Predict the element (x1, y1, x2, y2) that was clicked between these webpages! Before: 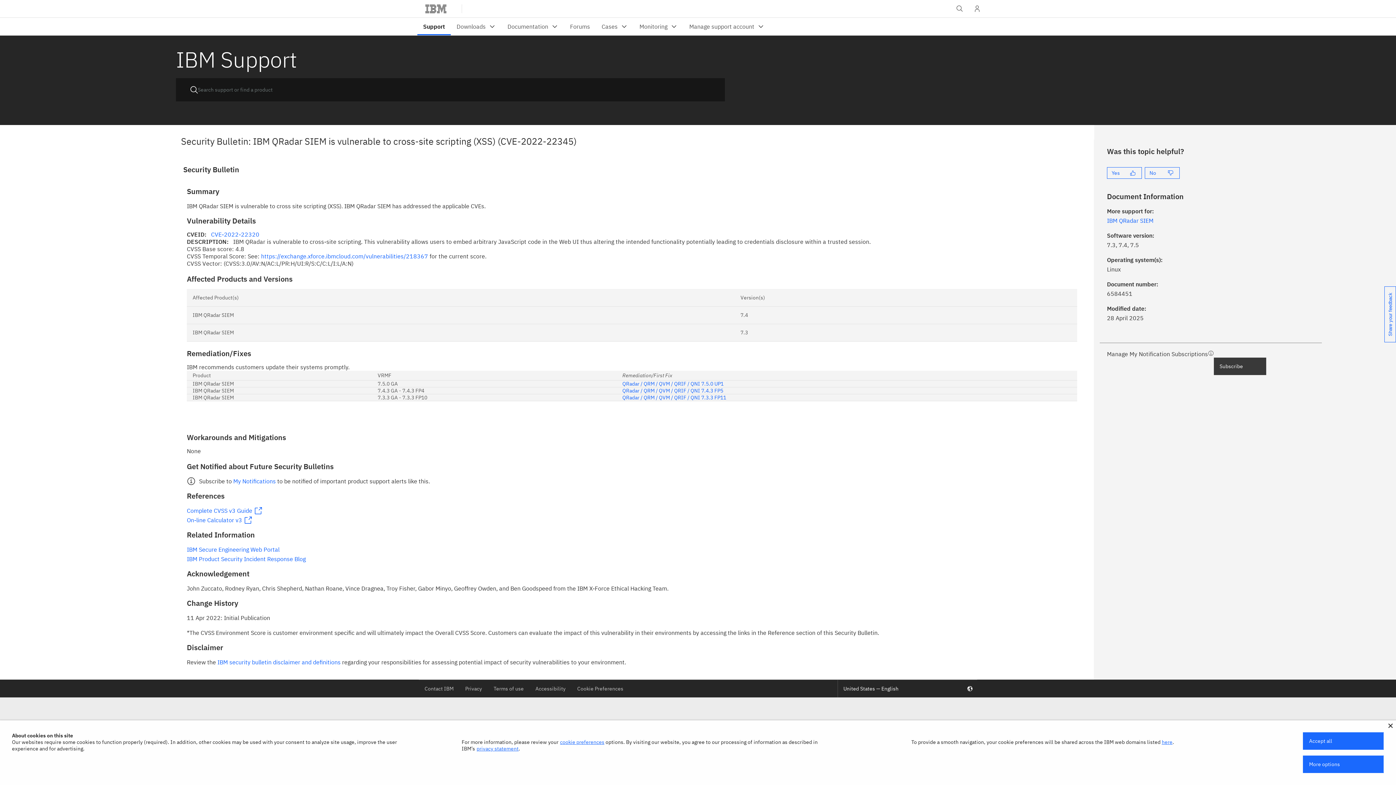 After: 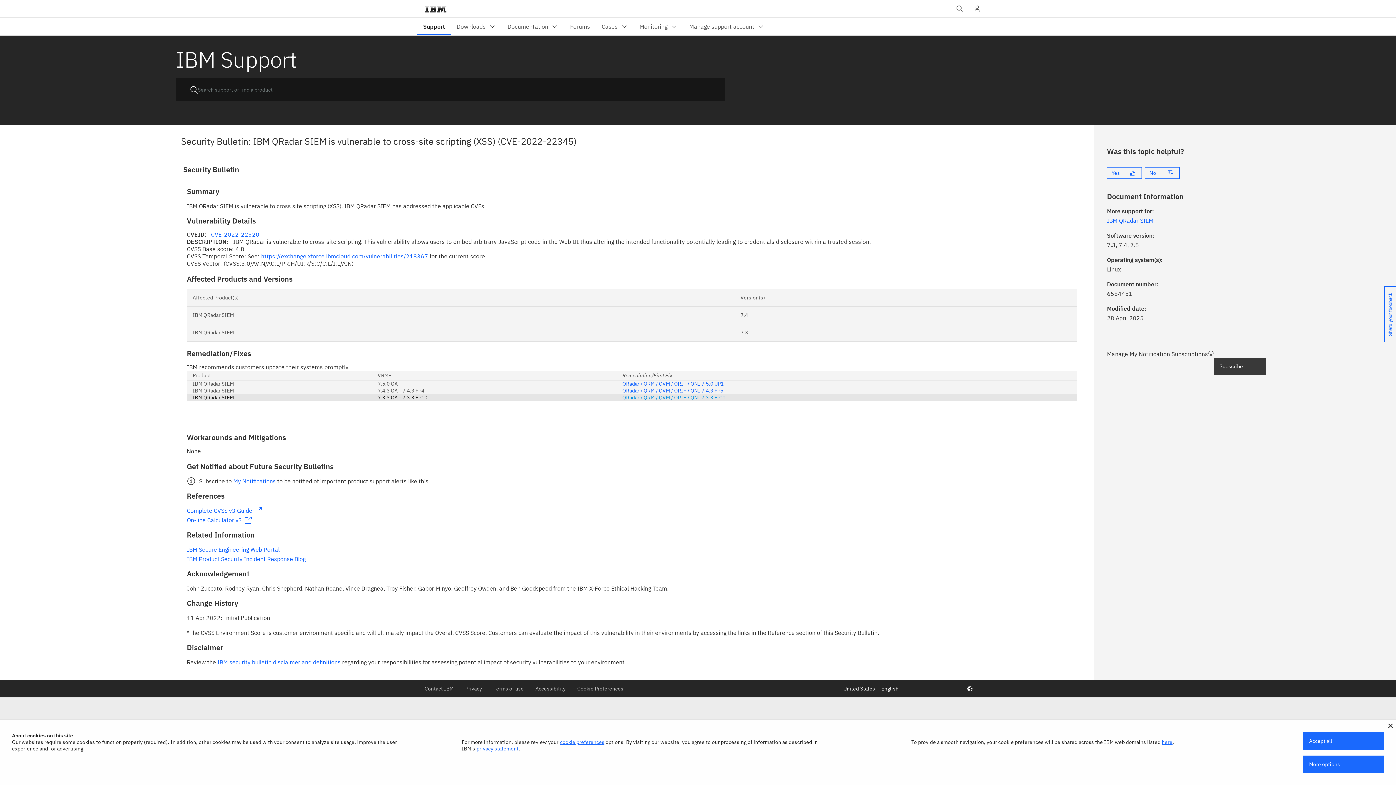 Action: bbox: (622, 394, 726, 401) label: QRadar / QRM / QVM / QRIF / QNI 7.3.3 FP11